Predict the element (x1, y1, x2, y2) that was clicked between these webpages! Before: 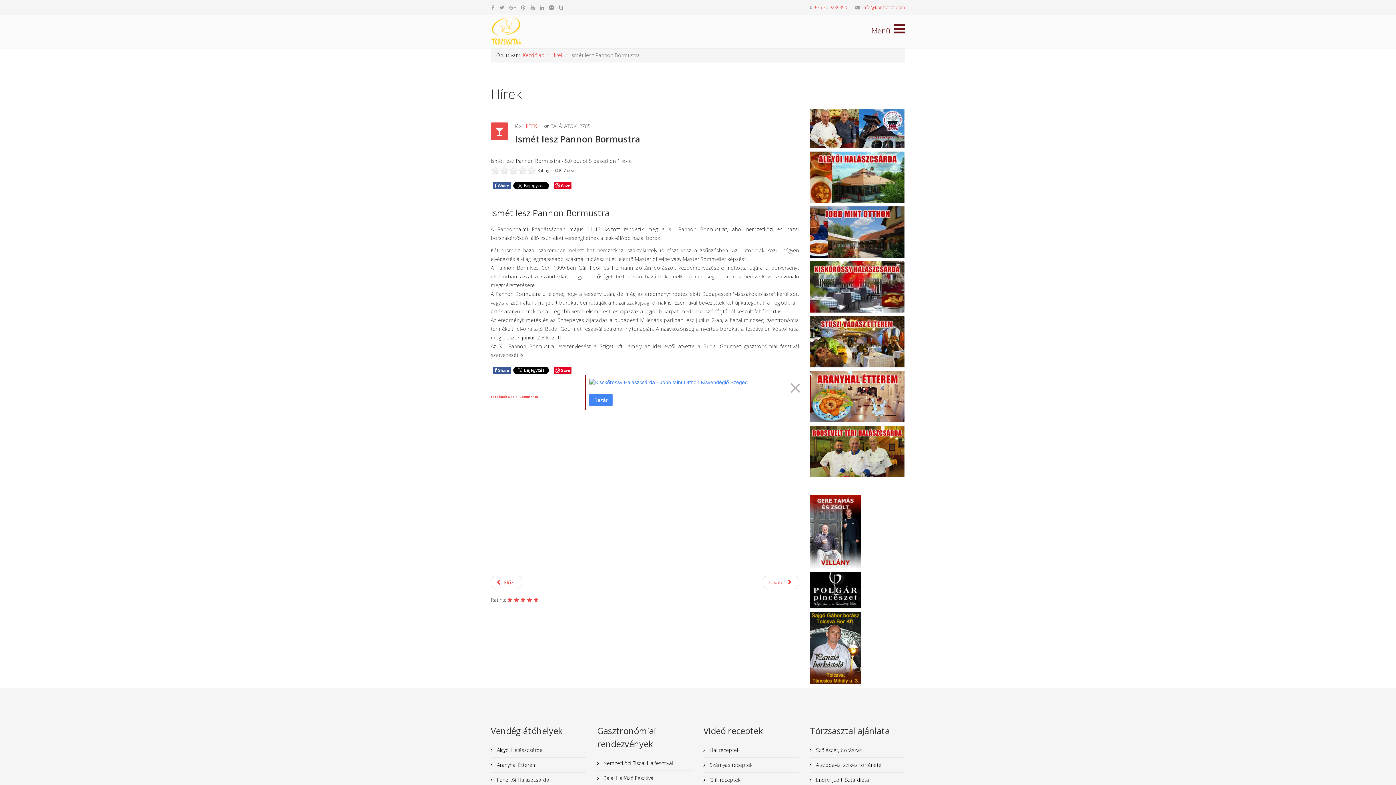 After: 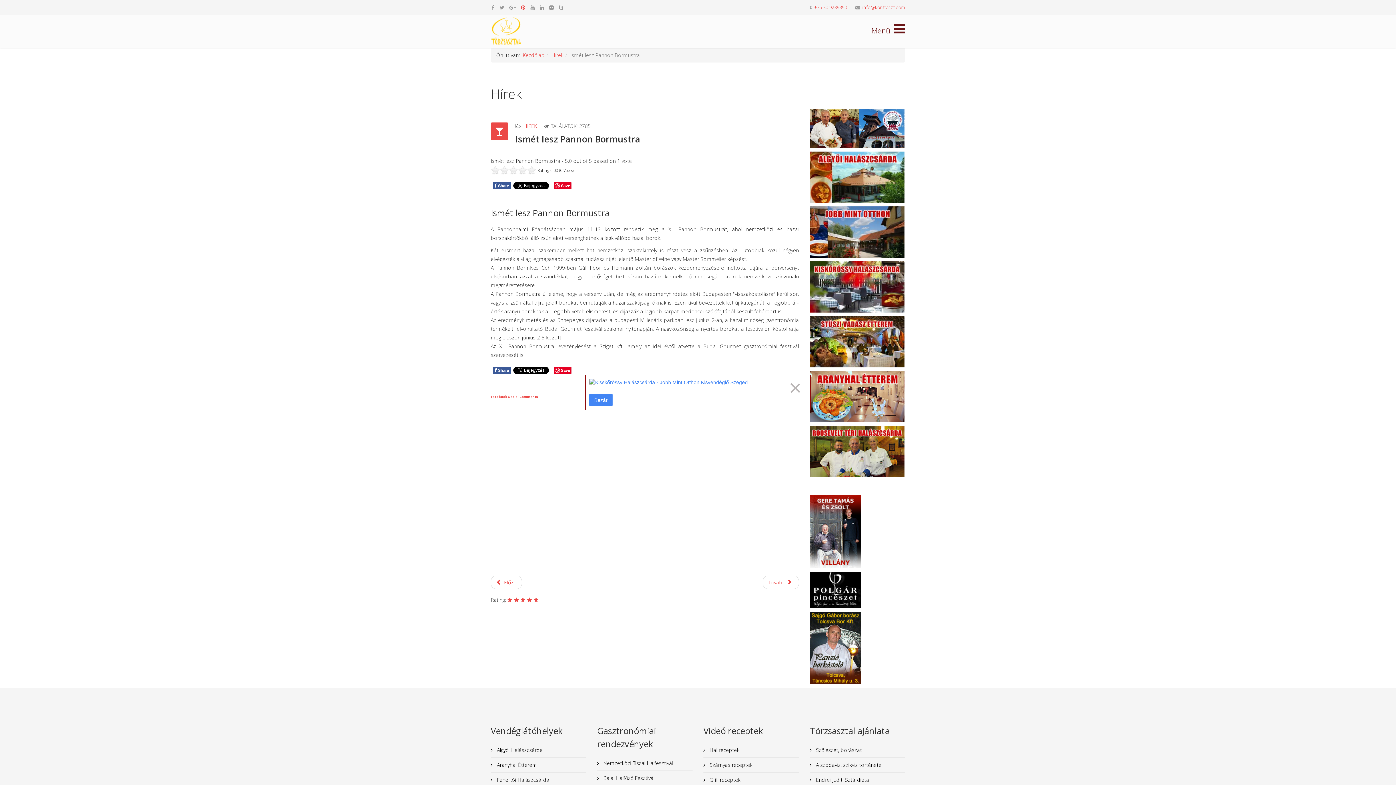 Action: bbox: (521, 4, 525, 10) label: pinterest